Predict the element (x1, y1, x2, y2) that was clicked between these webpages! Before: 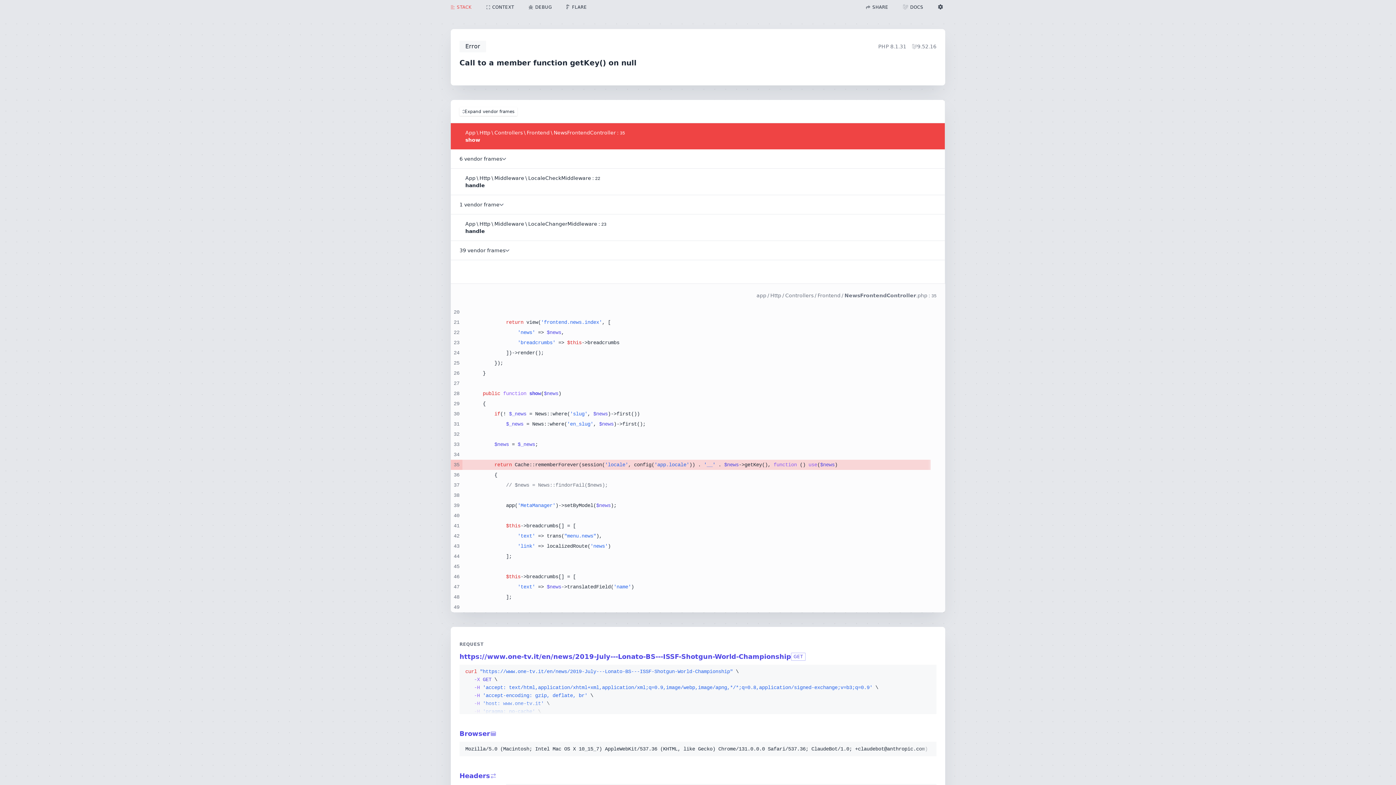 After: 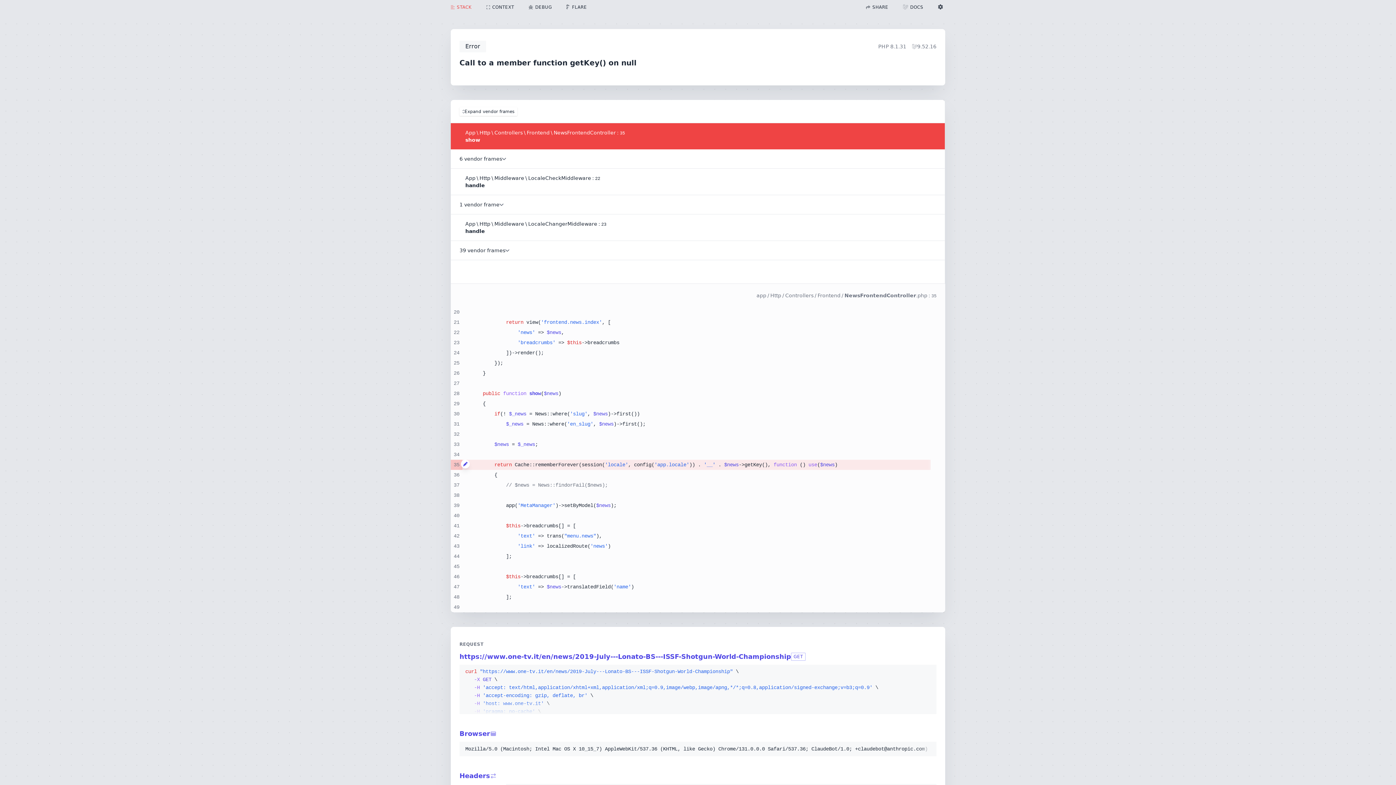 Action: bbox: (461, 460, 469, 468)